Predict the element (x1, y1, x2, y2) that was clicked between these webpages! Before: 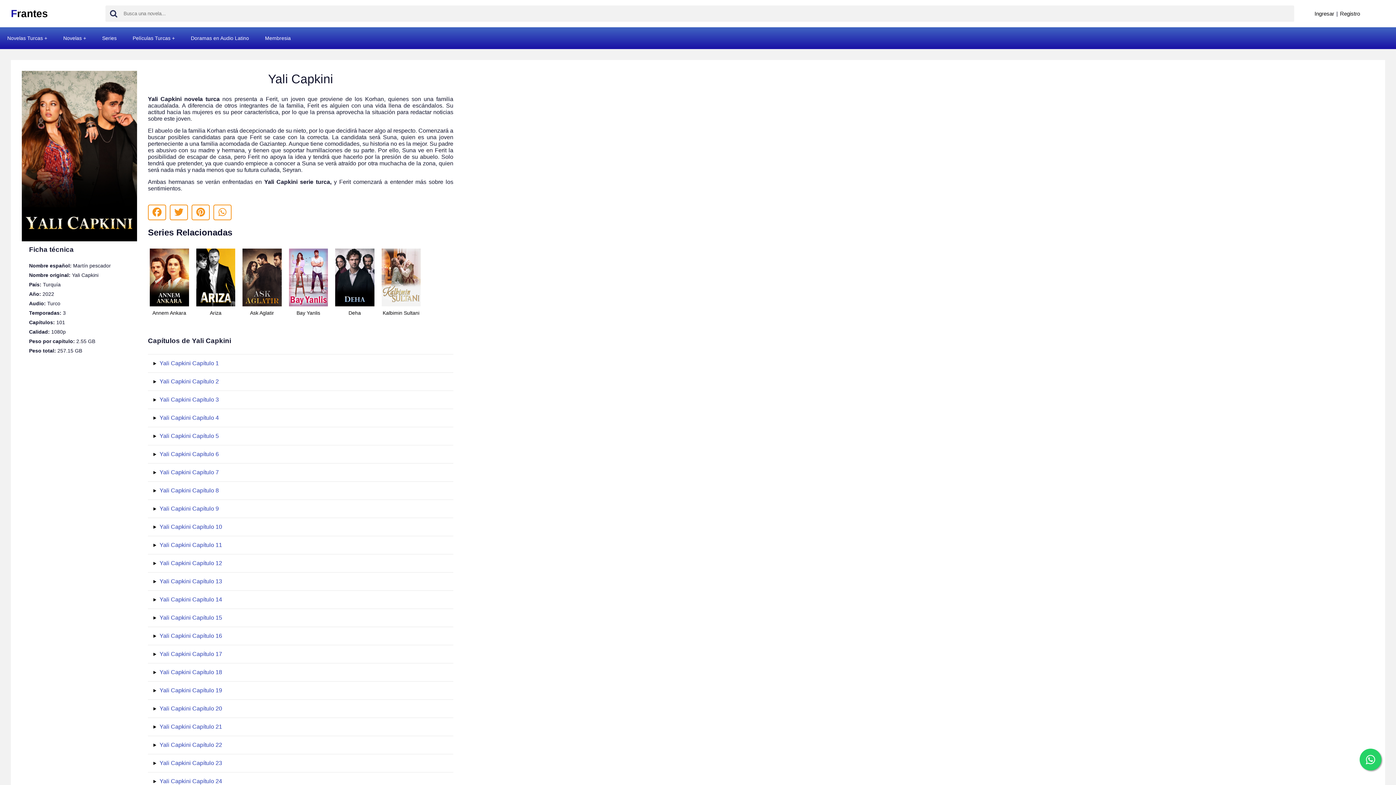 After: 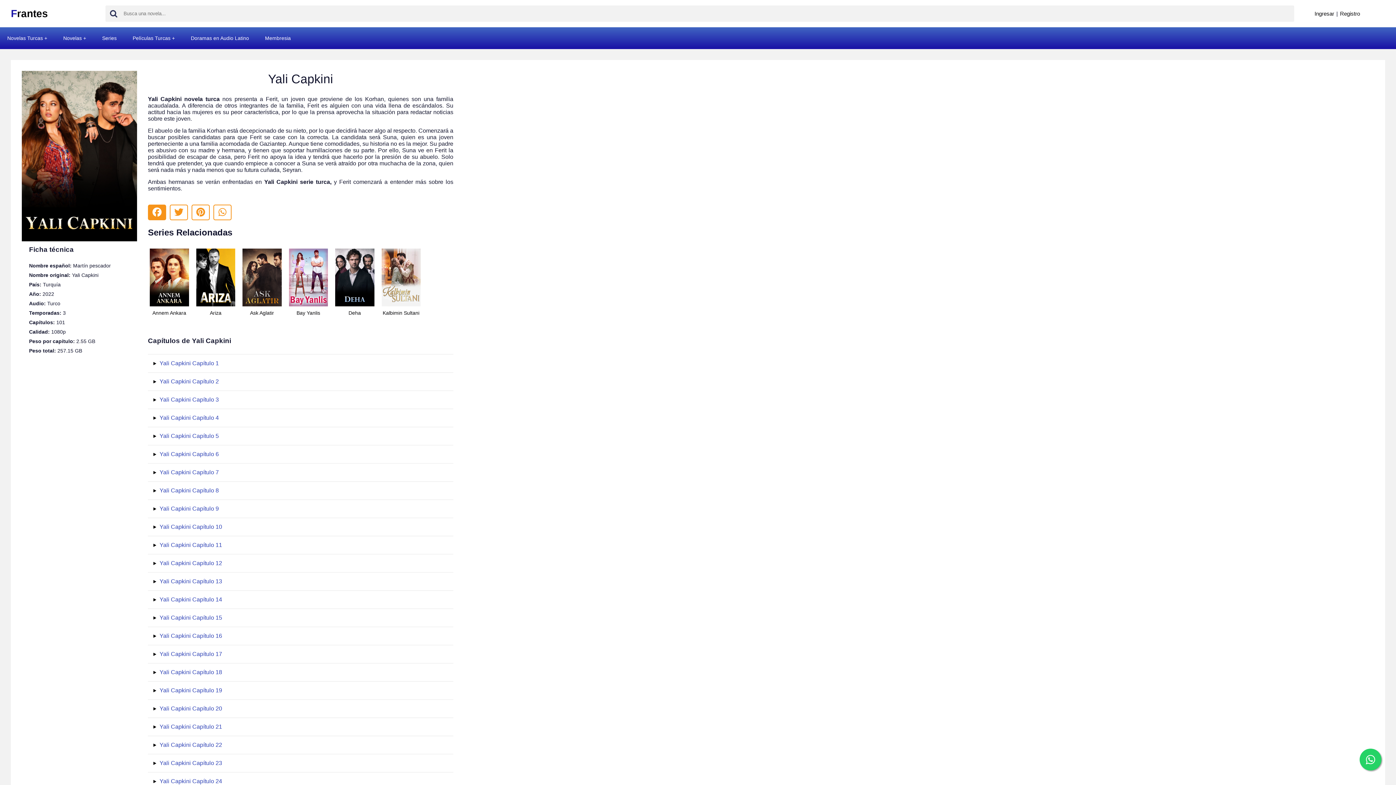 Action: bbox: (148, 204, 166, 220)